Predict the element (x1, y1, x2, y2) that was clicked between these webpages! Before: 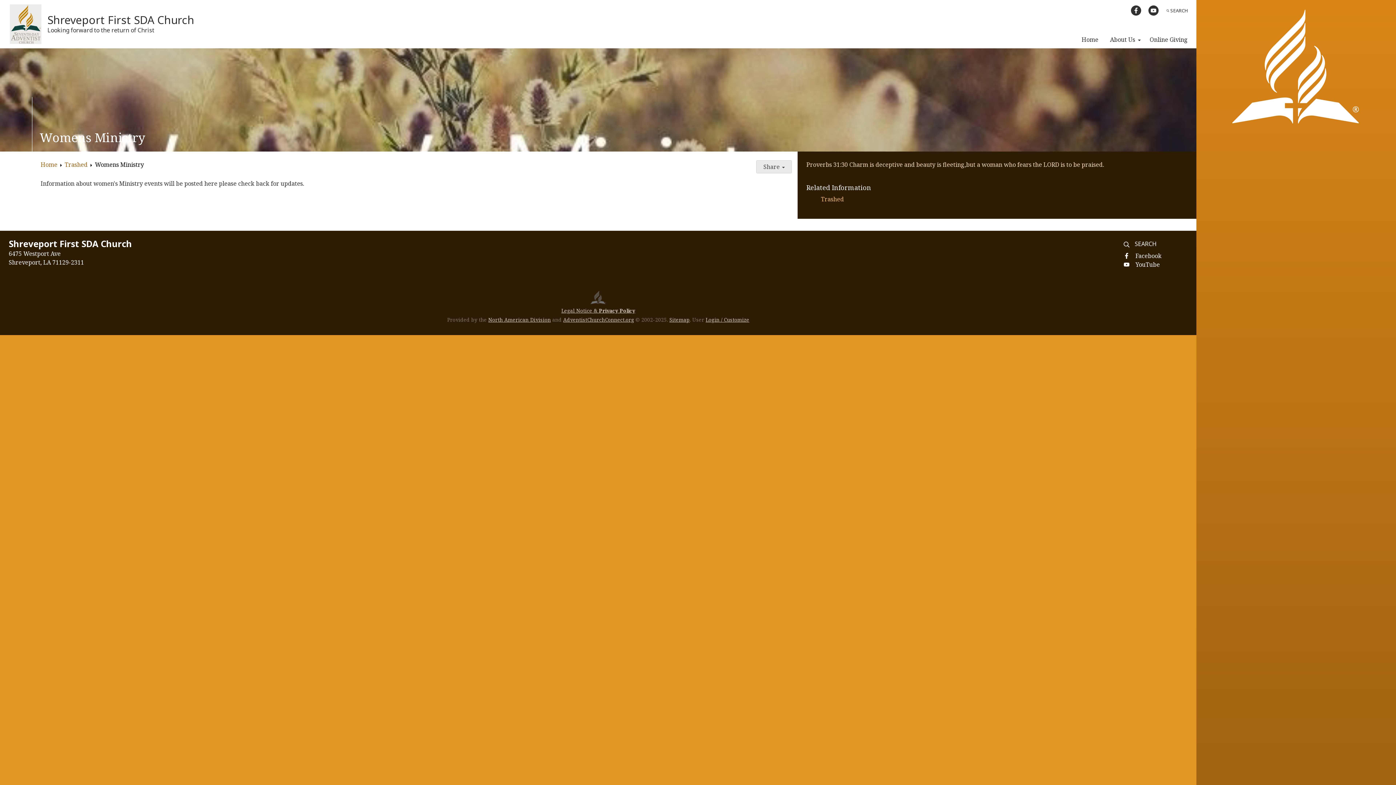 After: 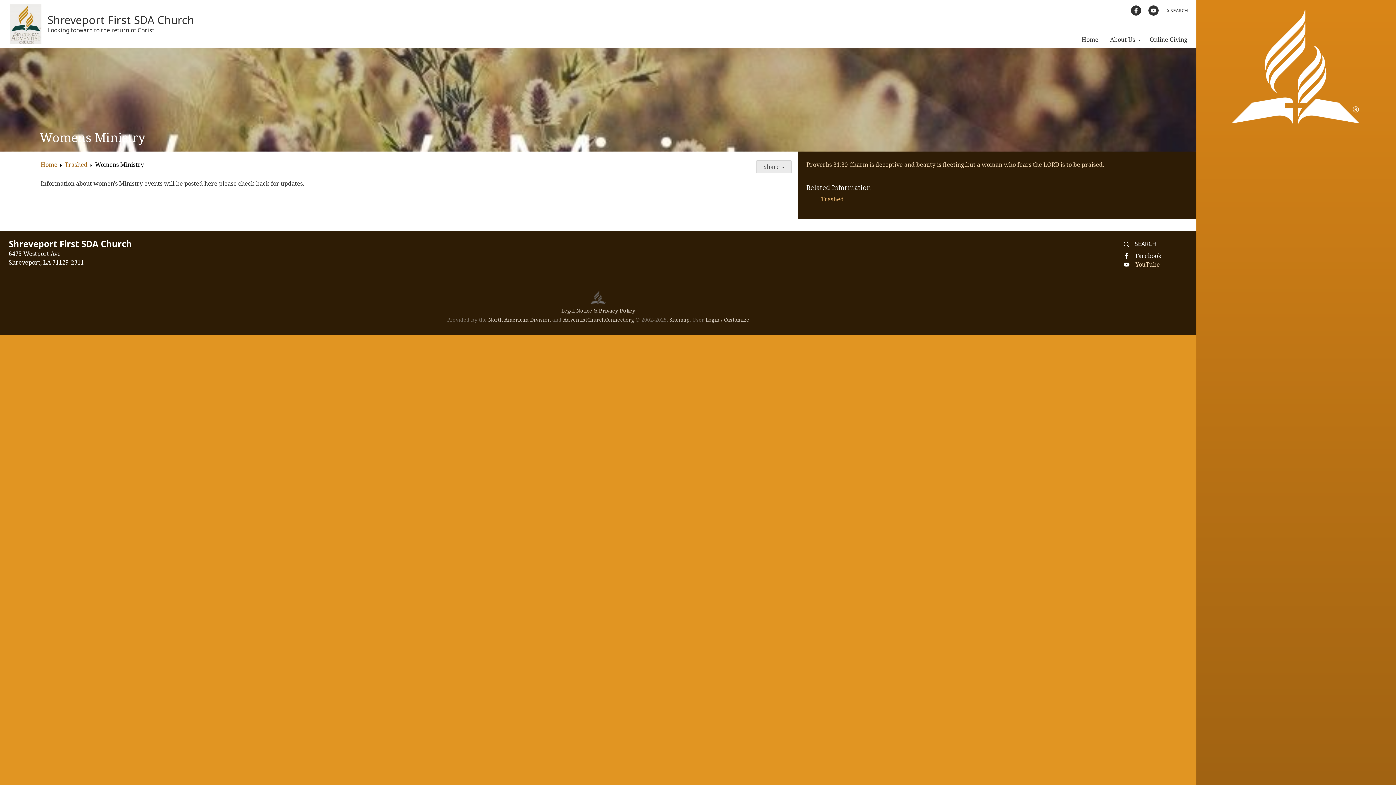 Action: bbox: (1135, 260, 1188, 269) label: YouTube